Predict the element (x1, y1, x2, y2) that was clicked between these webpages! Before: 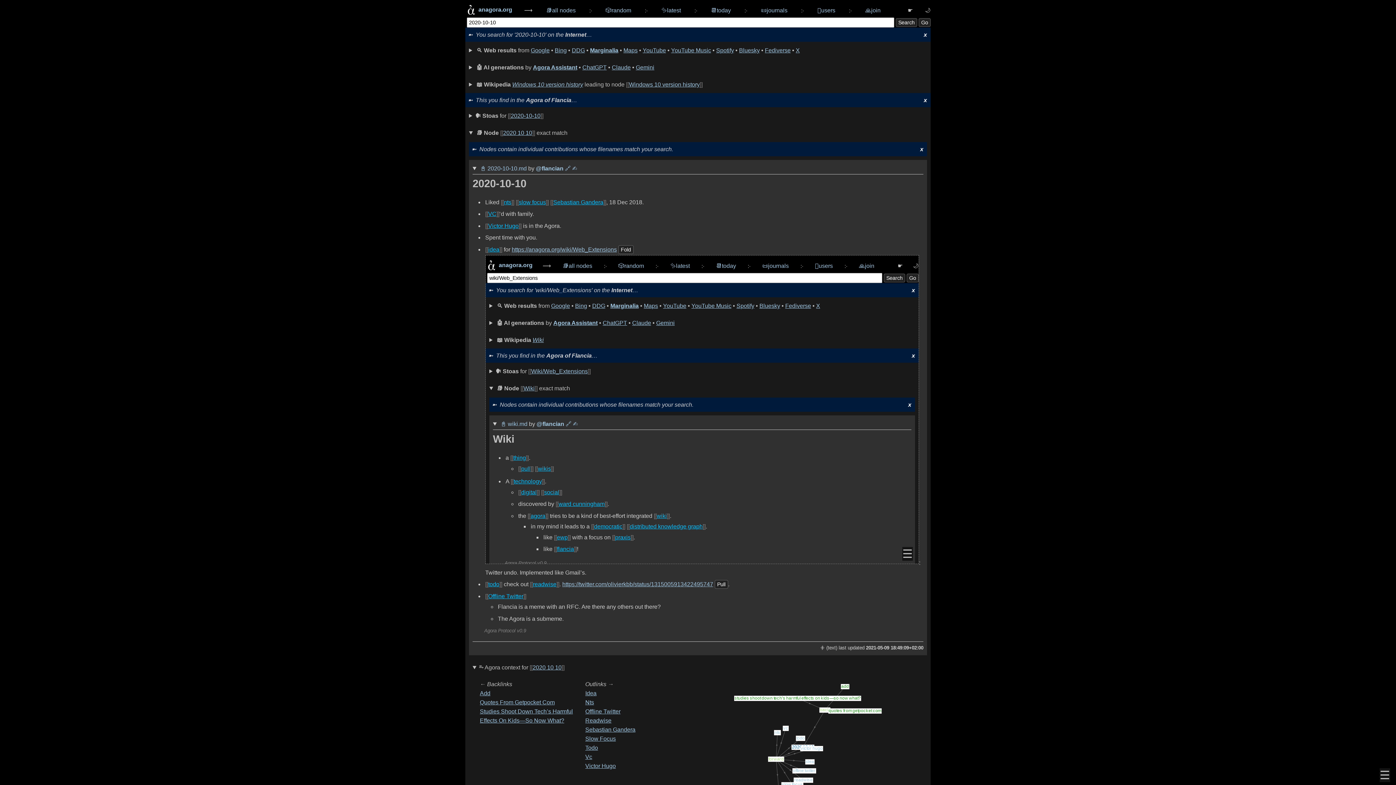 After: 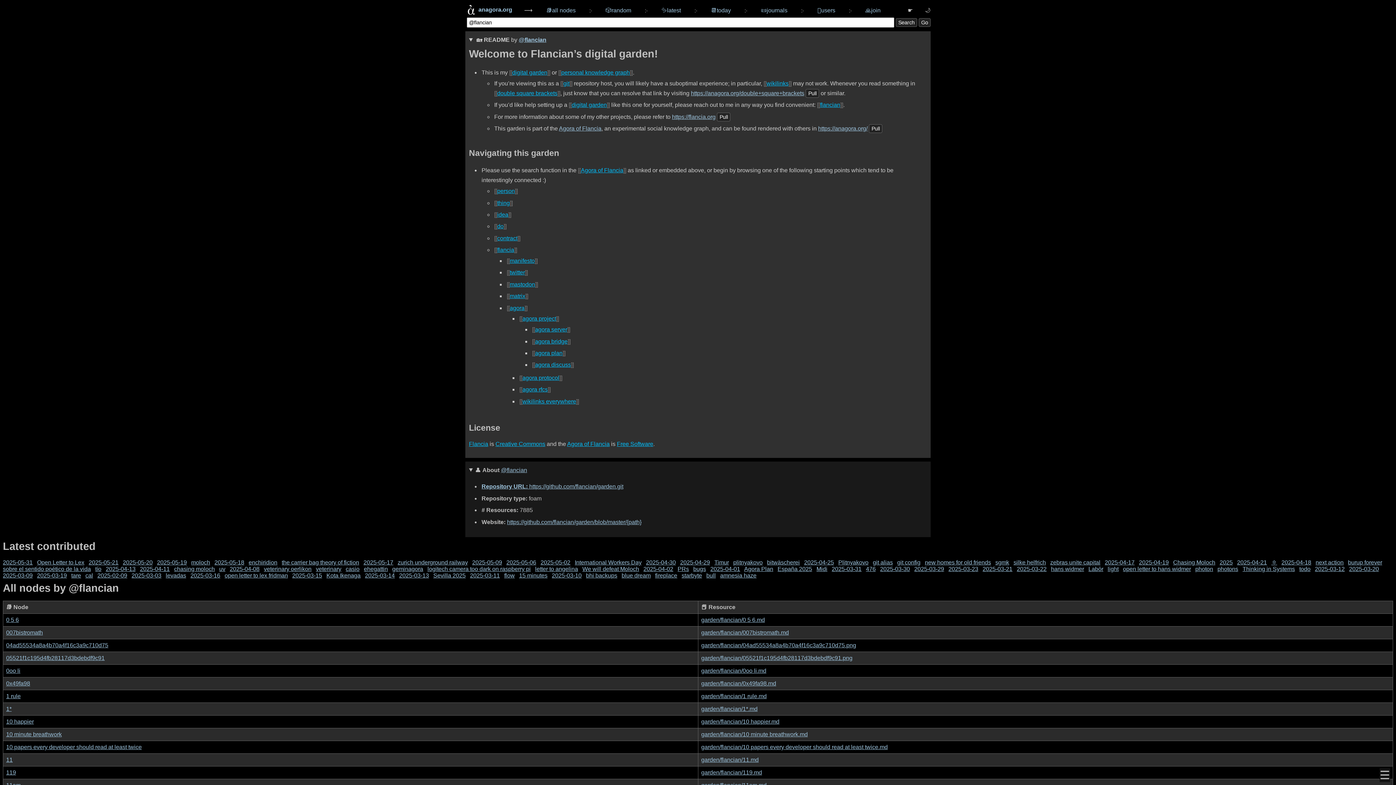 Action: bbox: (535, 165, 563, 171) label: @flancian